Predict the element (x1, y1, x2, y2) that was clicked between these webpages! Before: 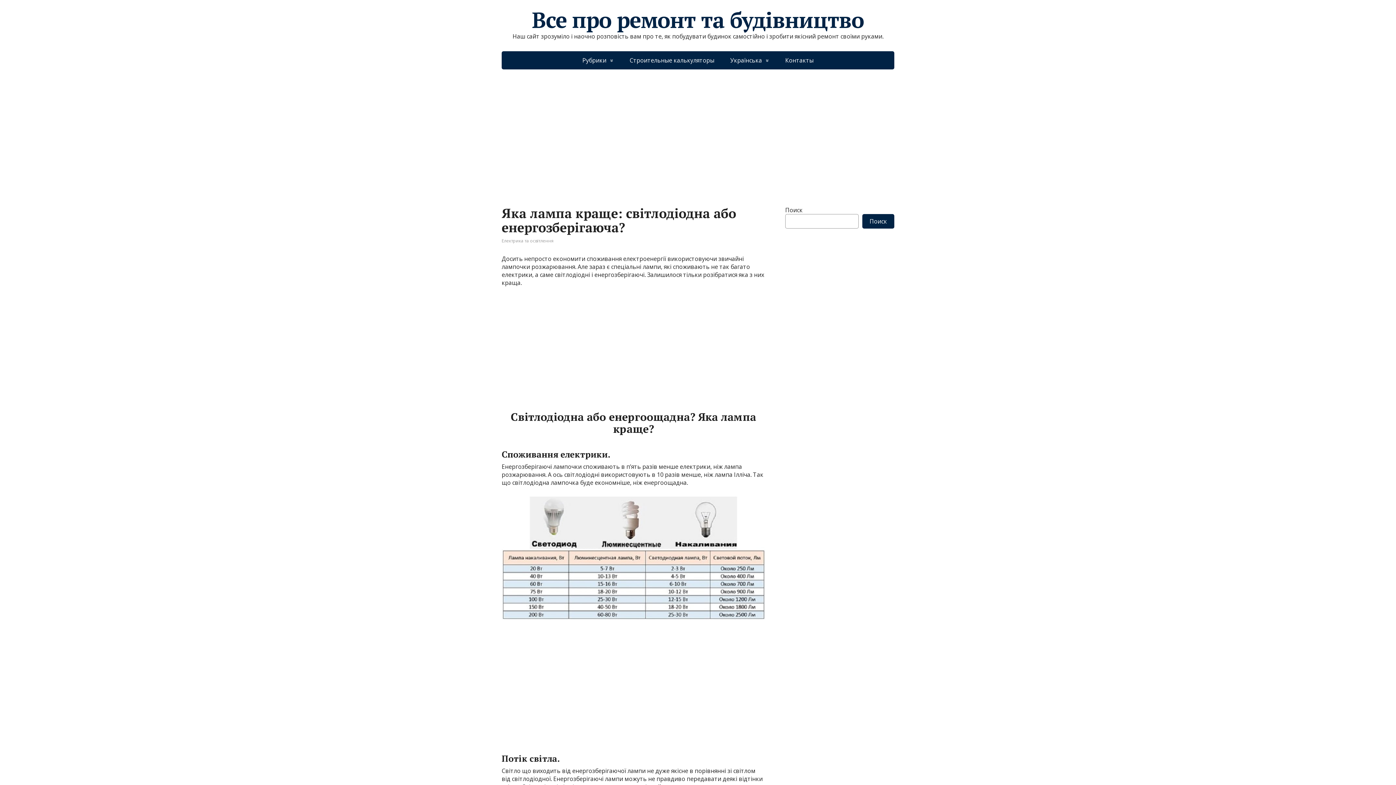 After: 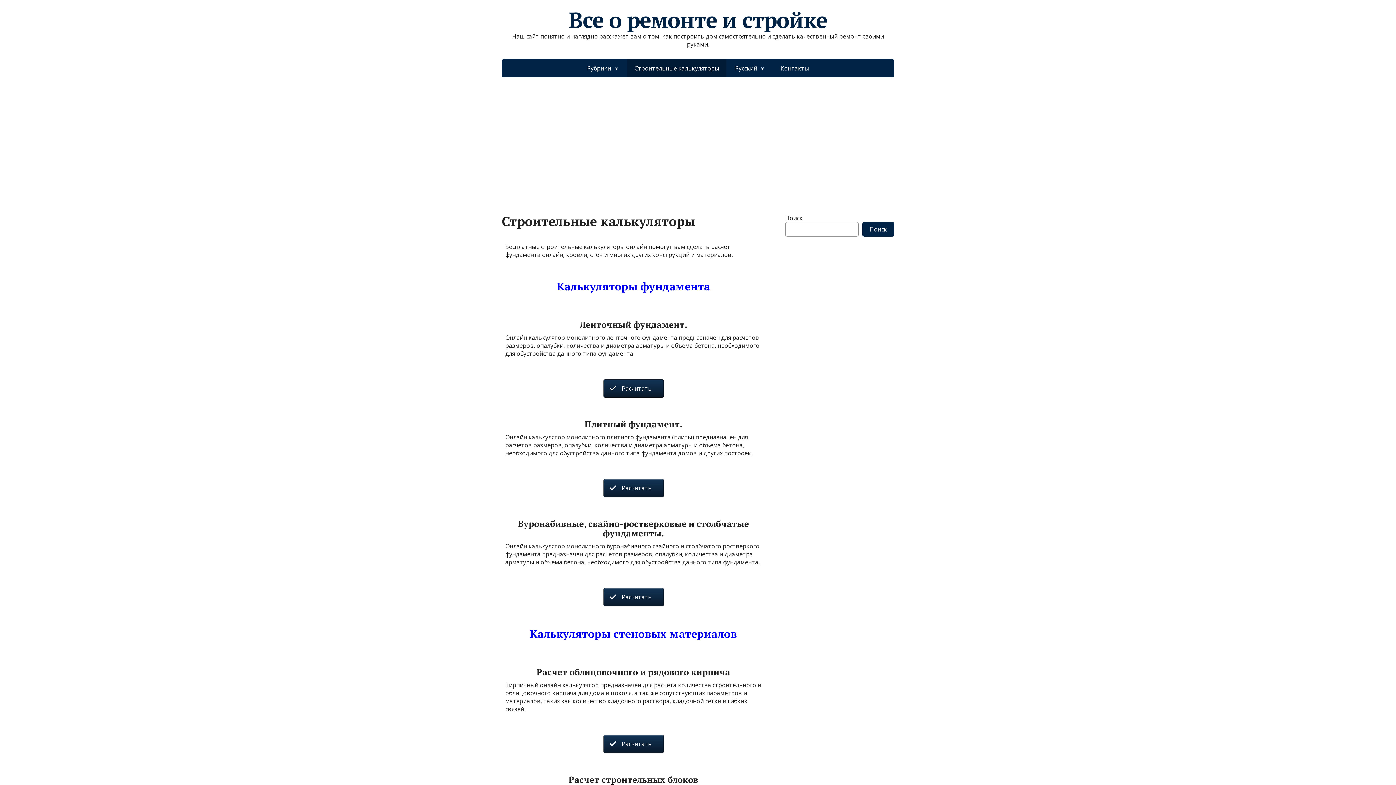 Action: label: Строительные калькуляторы bbox: (622, 51, 721, 69)